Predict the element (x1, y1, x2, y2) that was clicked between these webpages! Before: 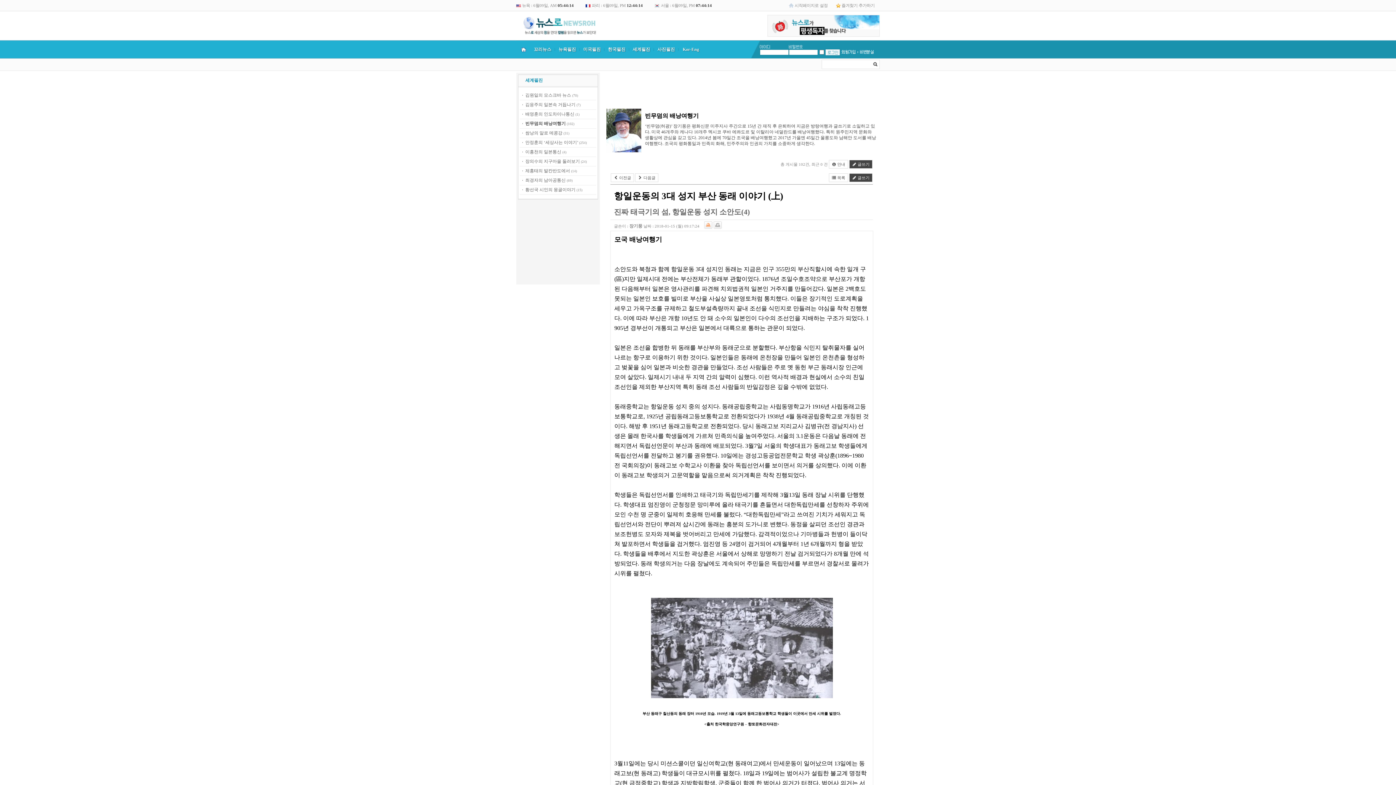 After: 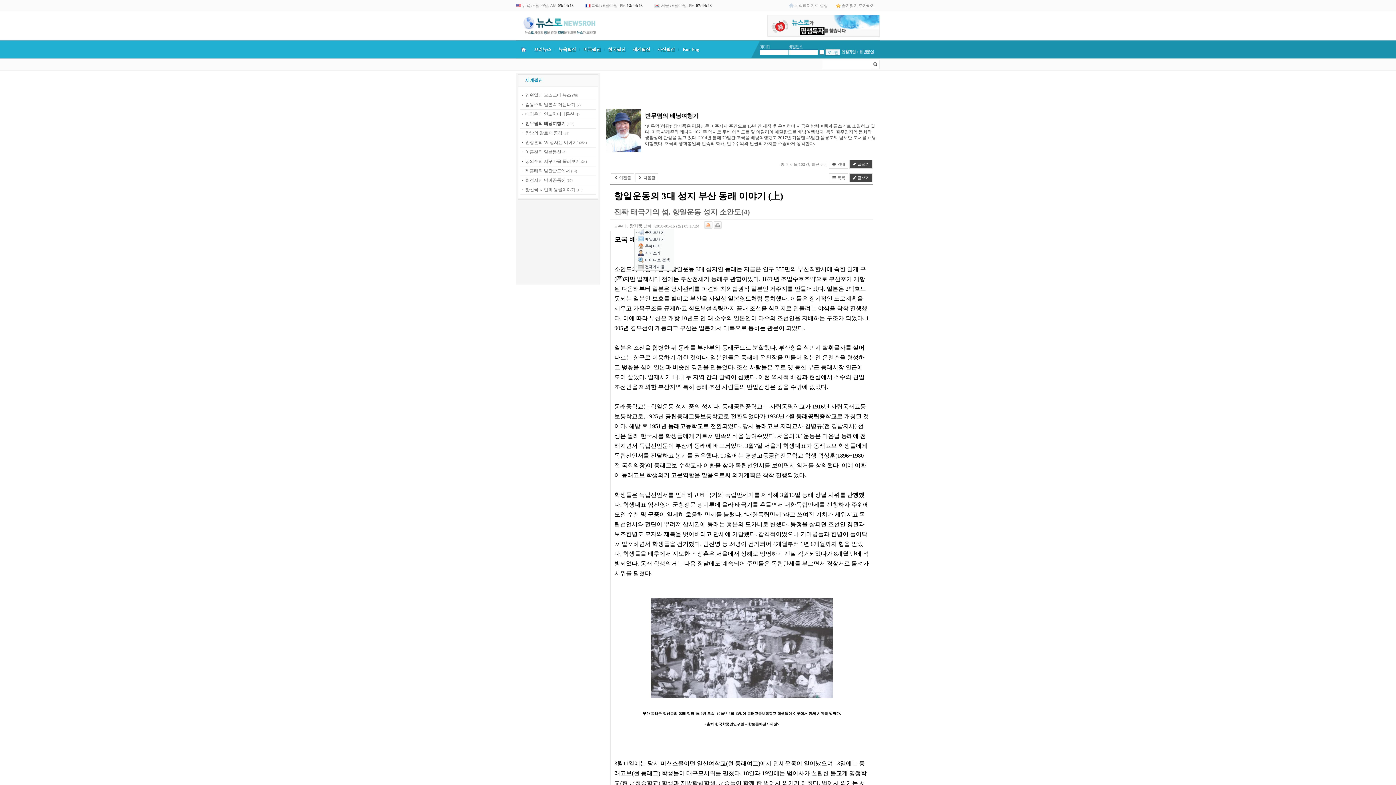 Action: bbox: (629, 223, 642, 228) label: 장기풍